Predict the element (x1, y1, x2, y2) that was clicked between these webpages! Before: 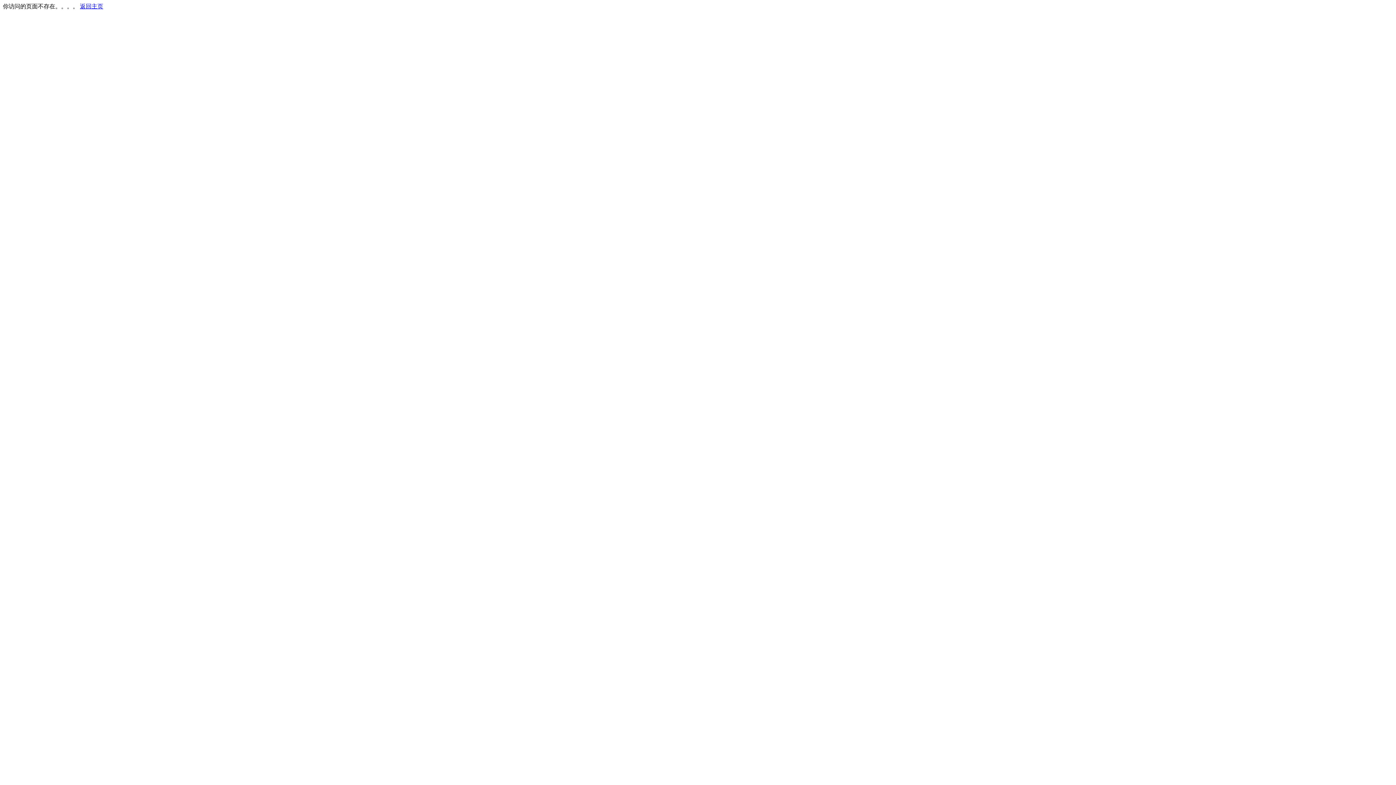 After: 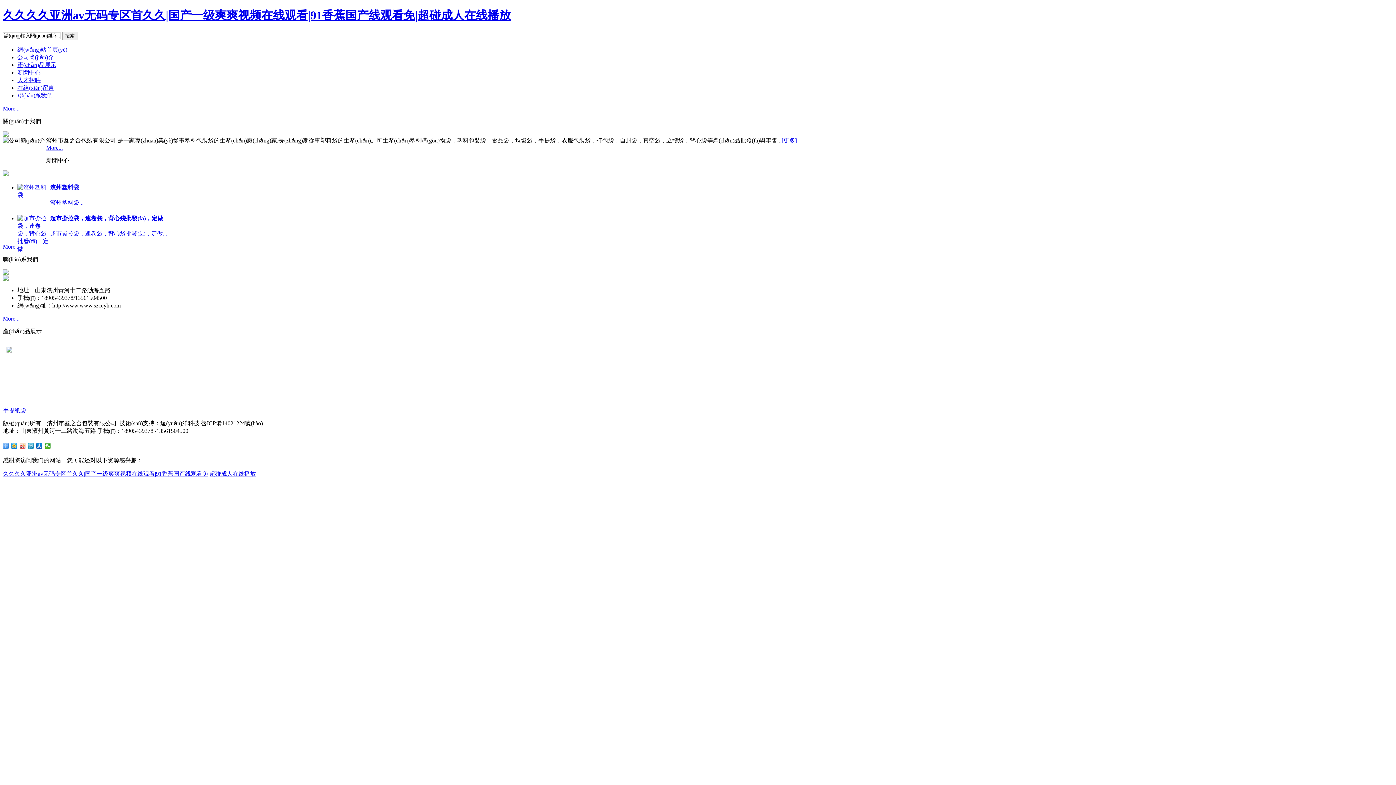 Action: label: 返回主页 bbox: (80, 3, 103, 9)